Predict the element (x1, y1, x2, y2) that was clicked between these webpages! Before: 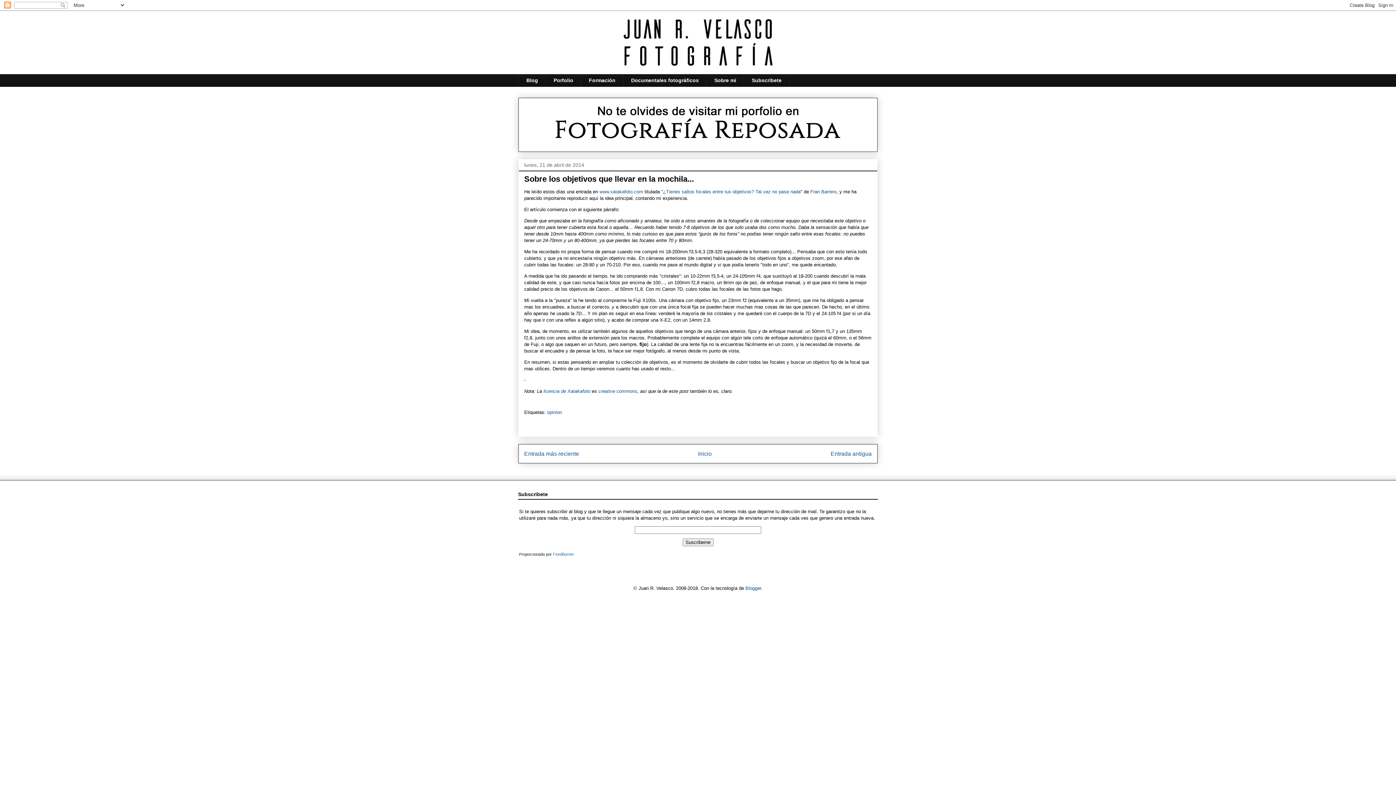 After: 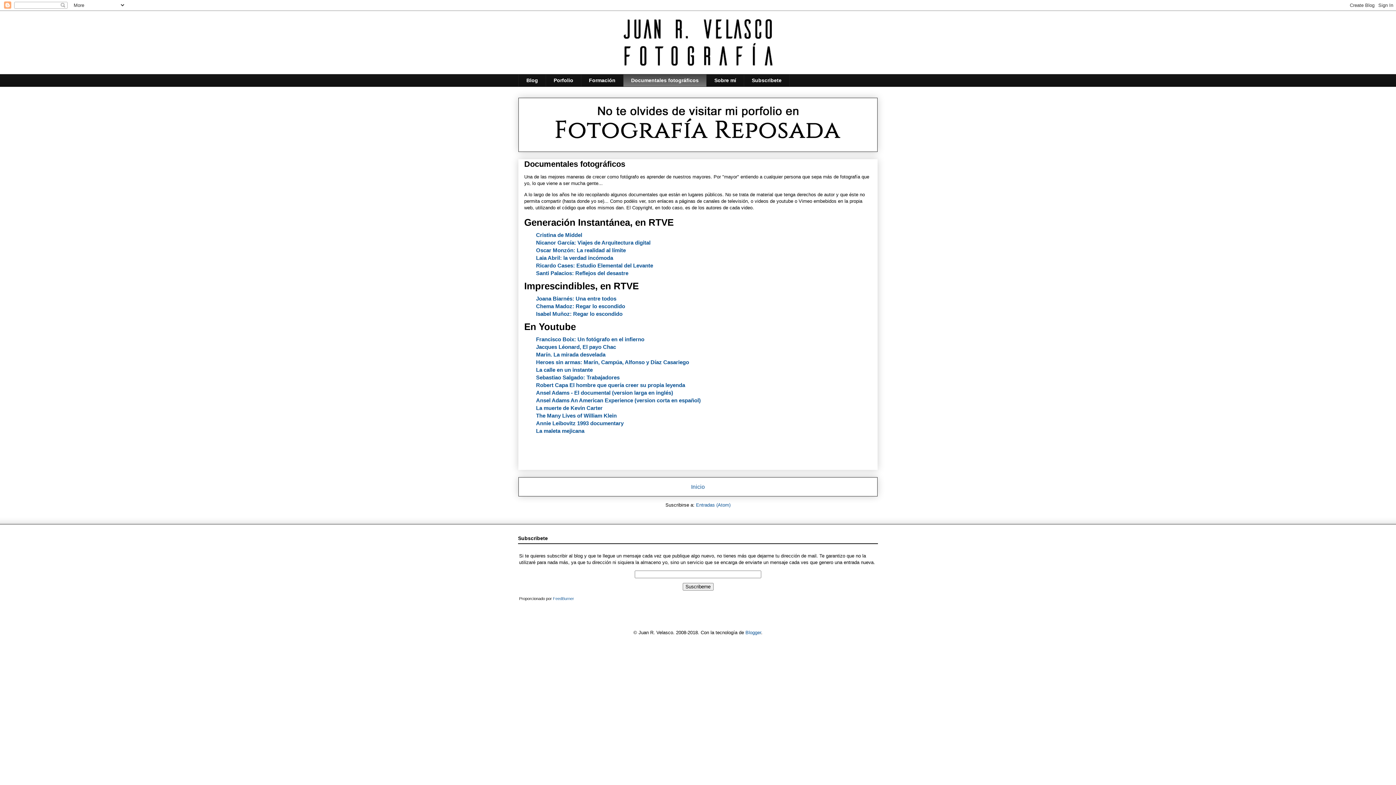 Action: label: Documentales fotográficos bbox: (623, 74, 706, 86)